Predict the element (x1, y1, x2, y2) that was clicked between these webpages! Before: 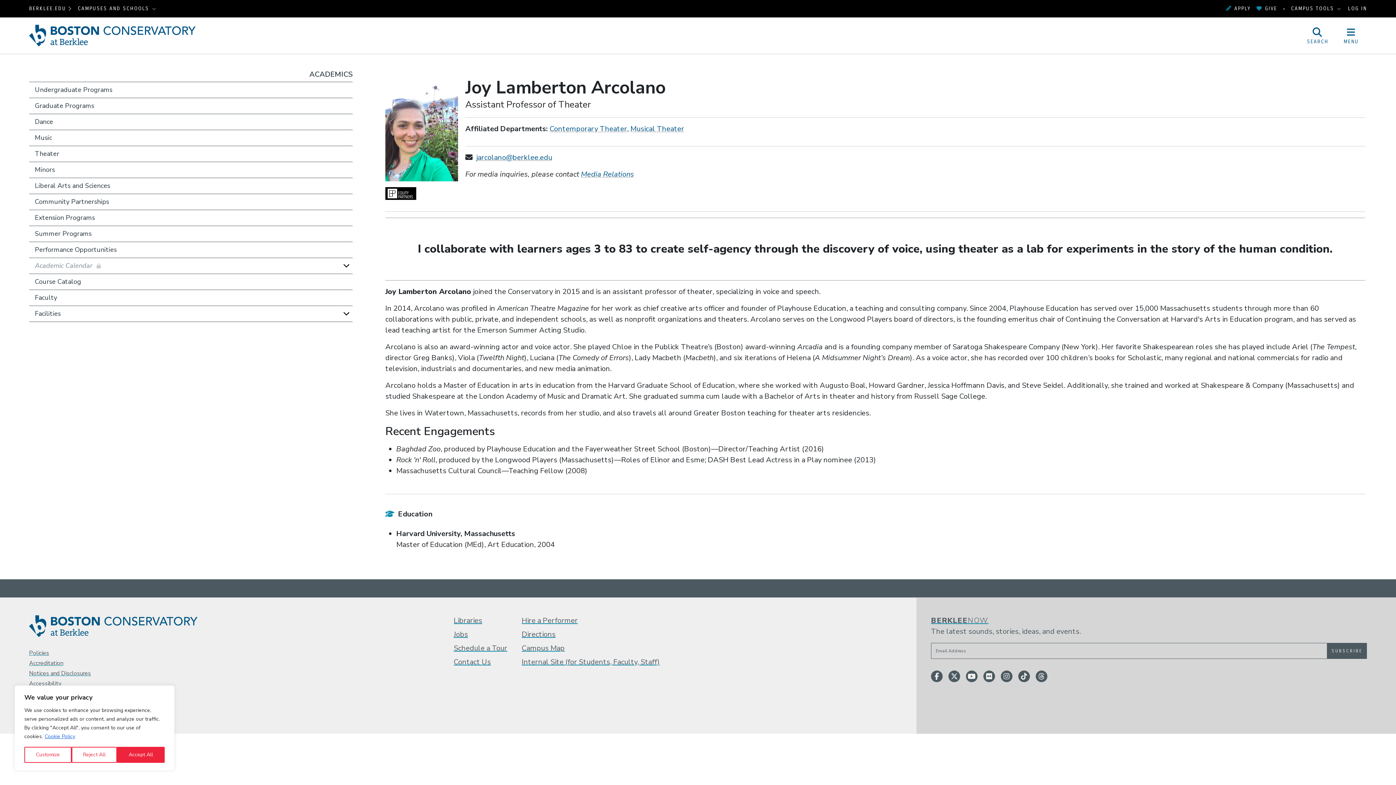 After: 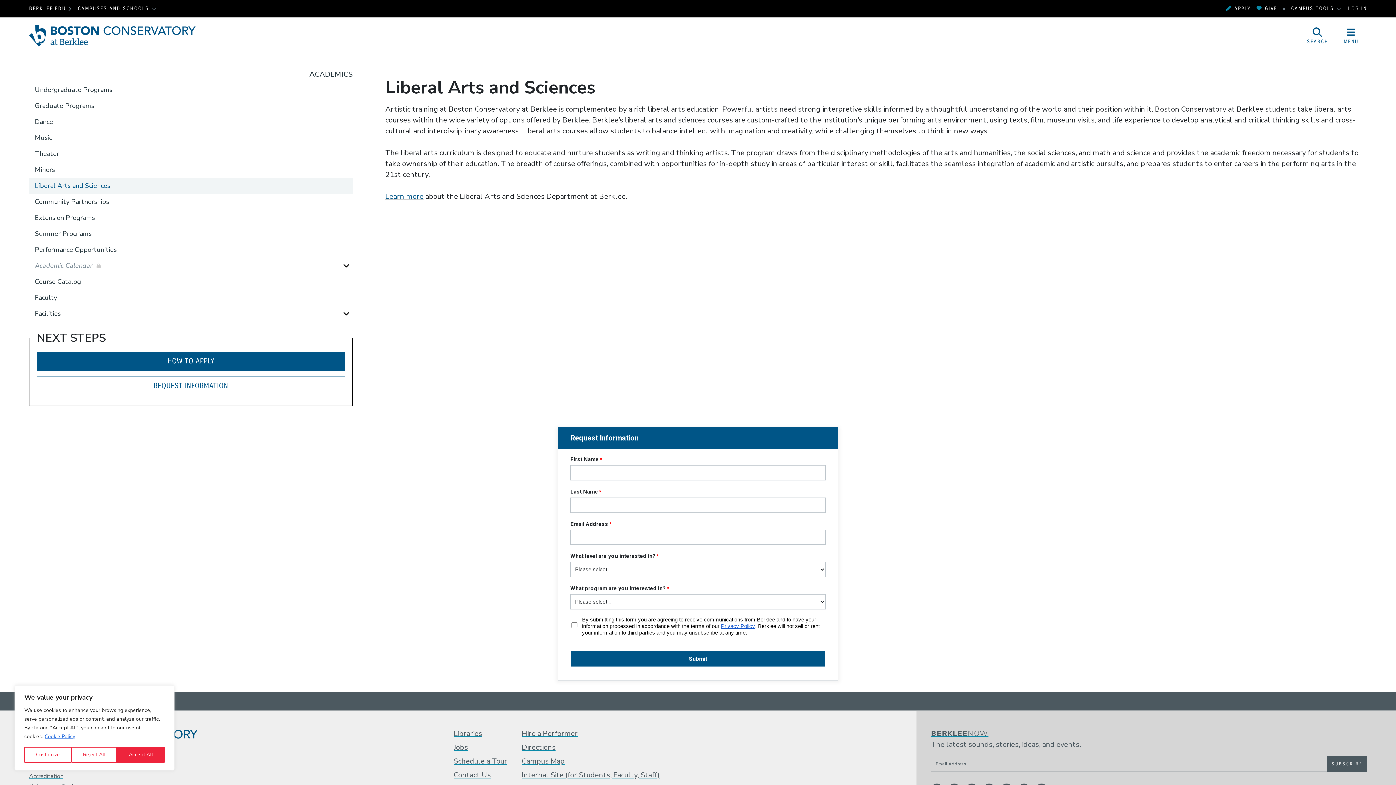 Action: bbox: (29, 178, 352, 193) label: Liberal Arts and Sciences